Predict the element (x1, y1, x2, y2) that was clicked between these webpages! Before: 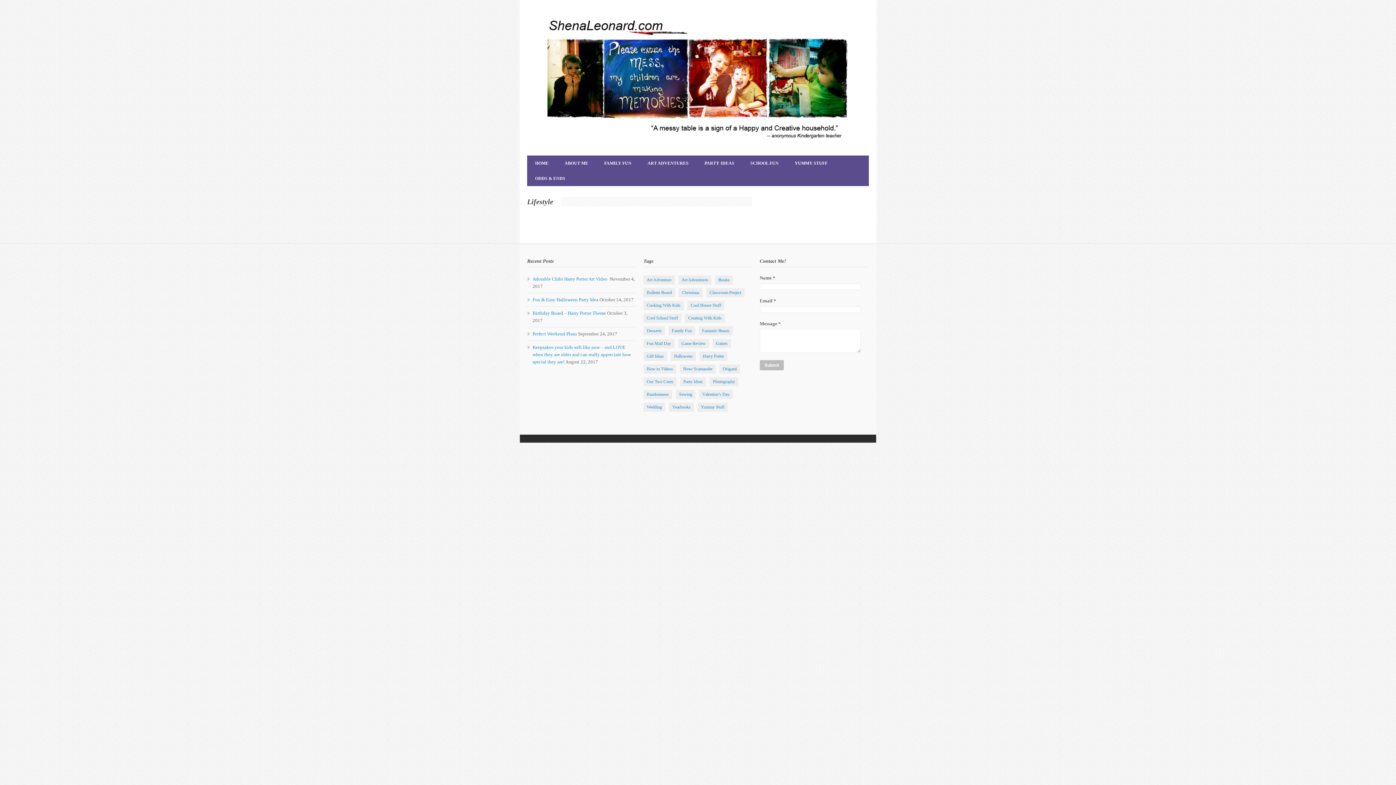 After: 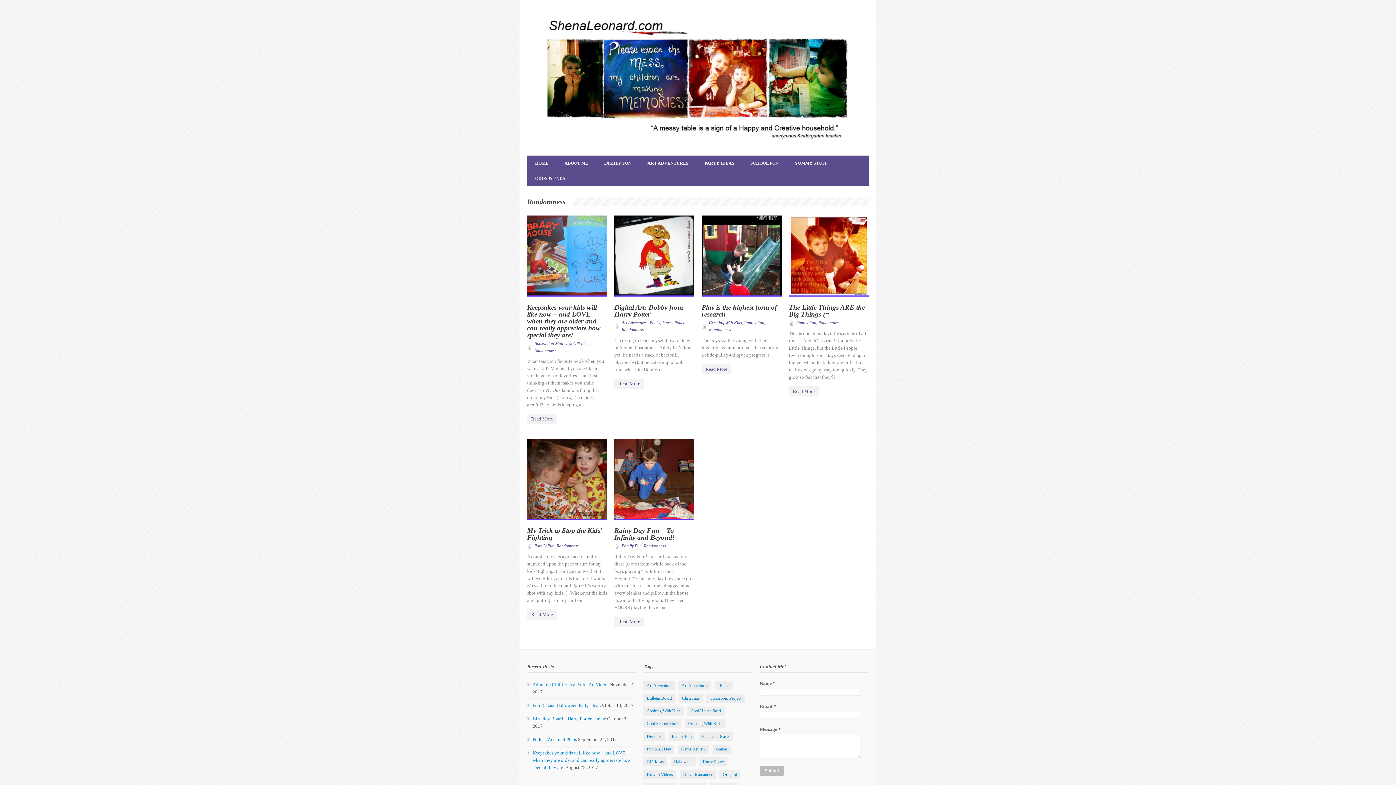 Action: bbox: (643, 390, 672, 399) label: Randomness (6 items)